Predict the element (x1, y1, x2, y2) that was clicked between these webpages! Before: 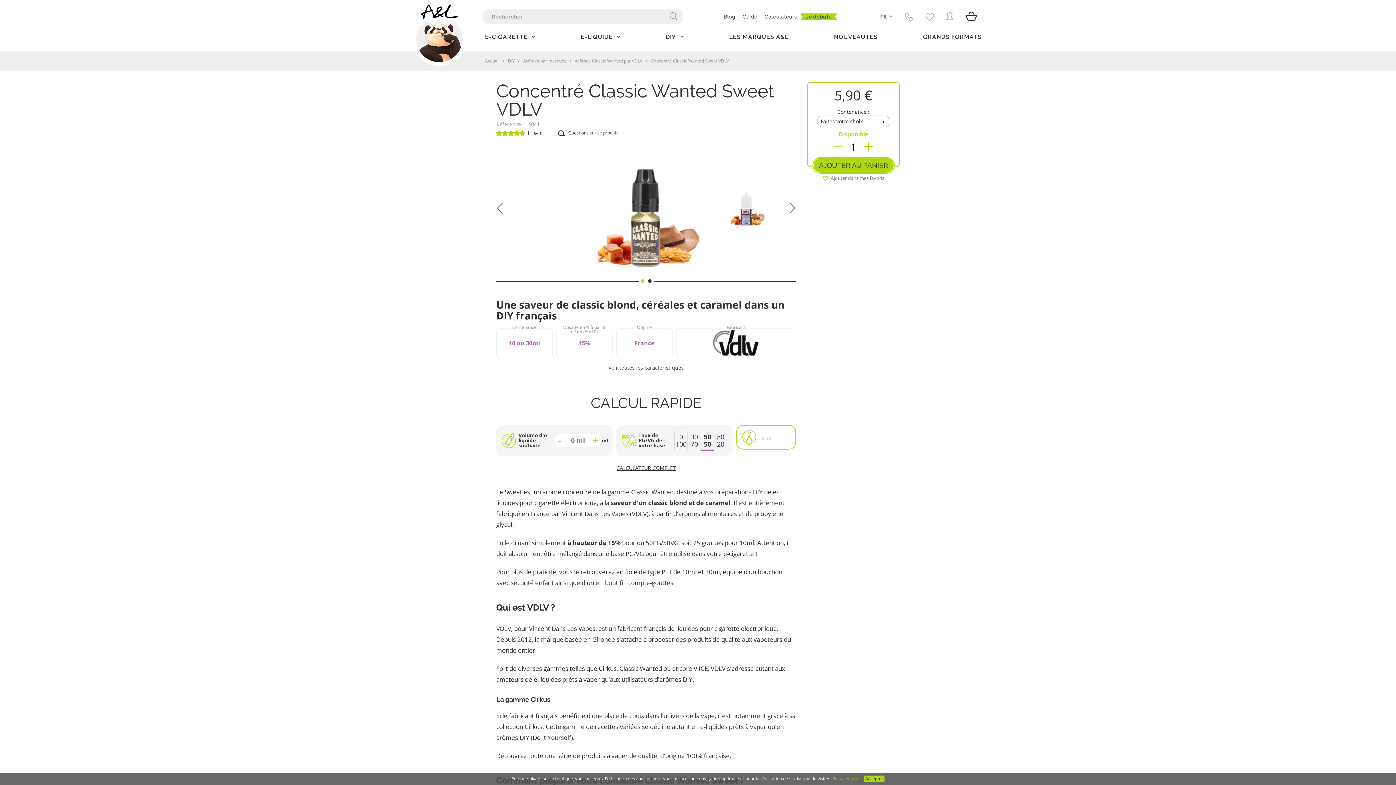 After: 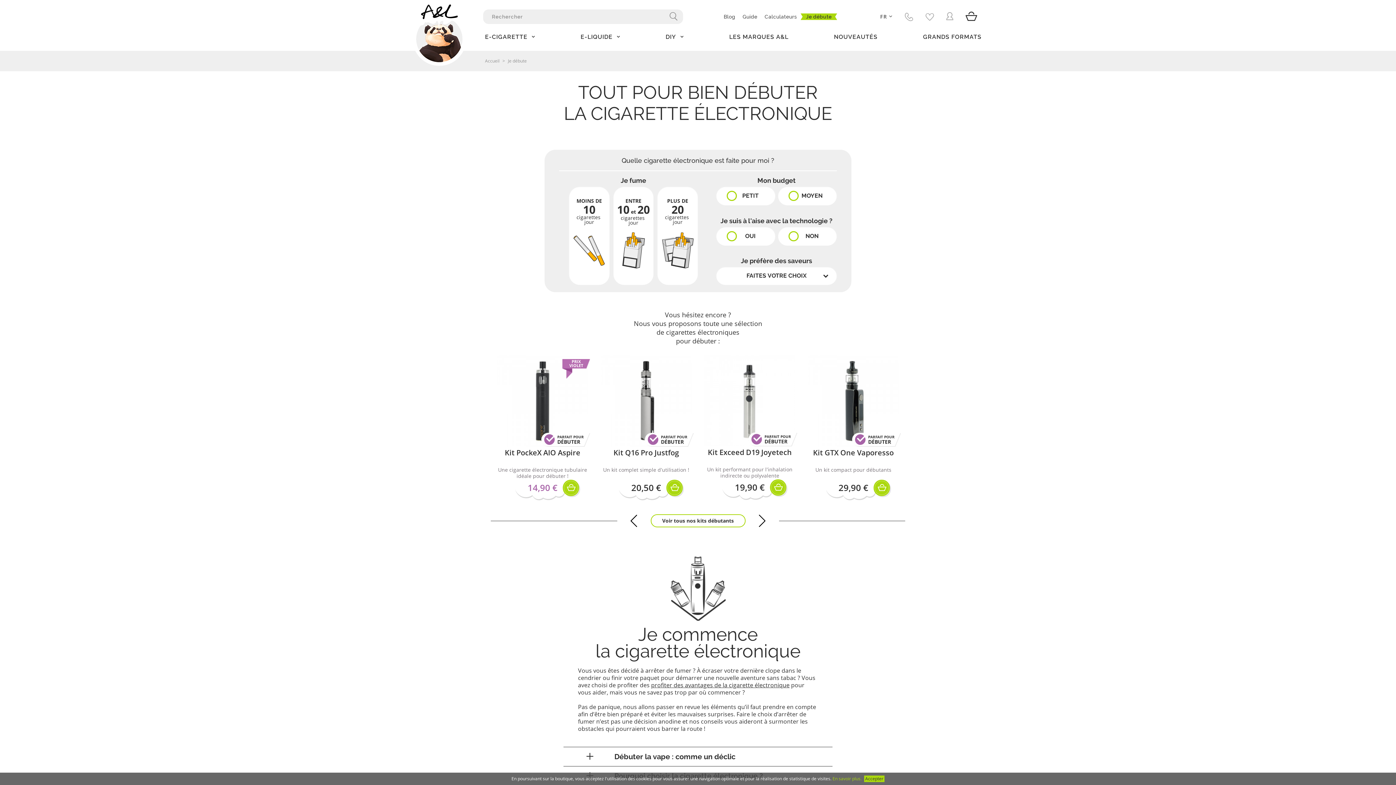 Action: label: Je débute bbox: (800, 13, 837, 20)